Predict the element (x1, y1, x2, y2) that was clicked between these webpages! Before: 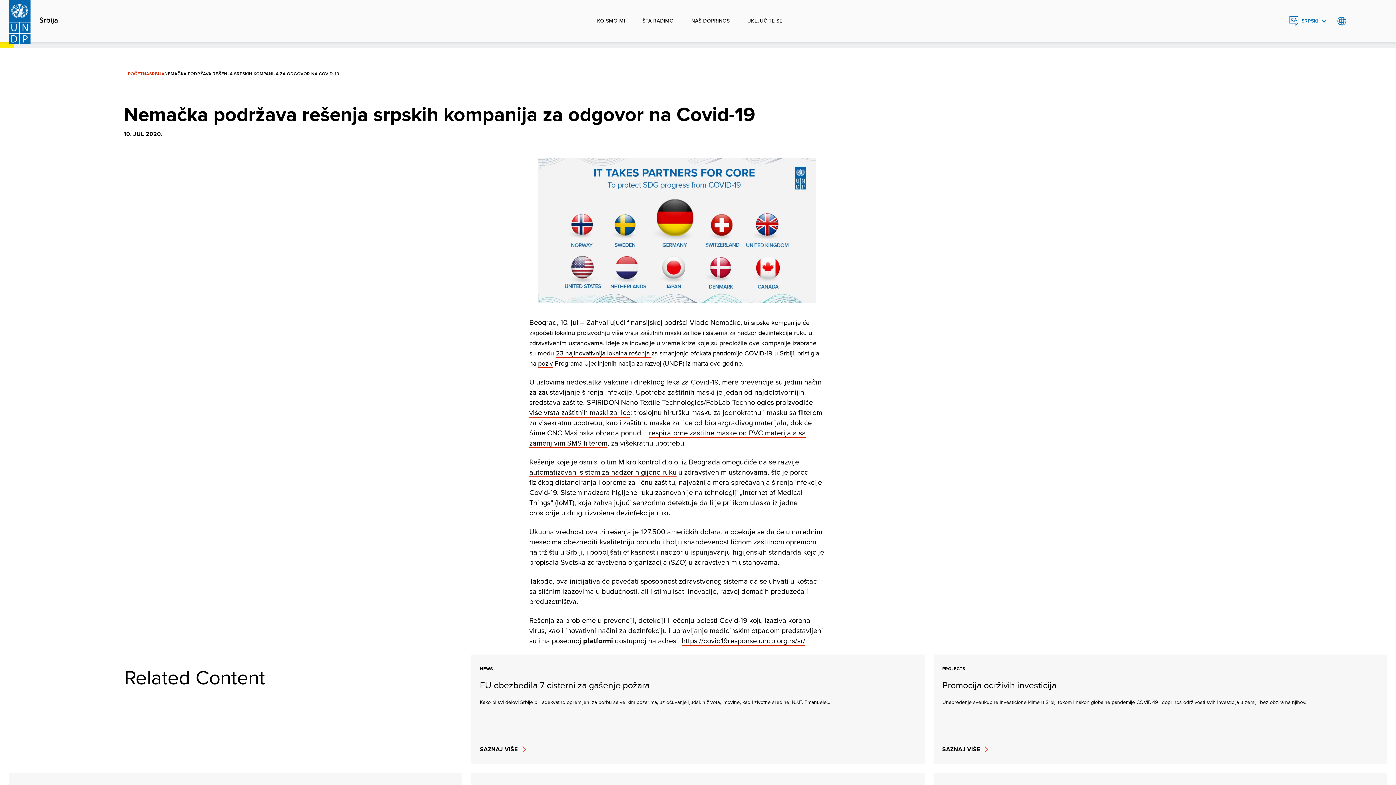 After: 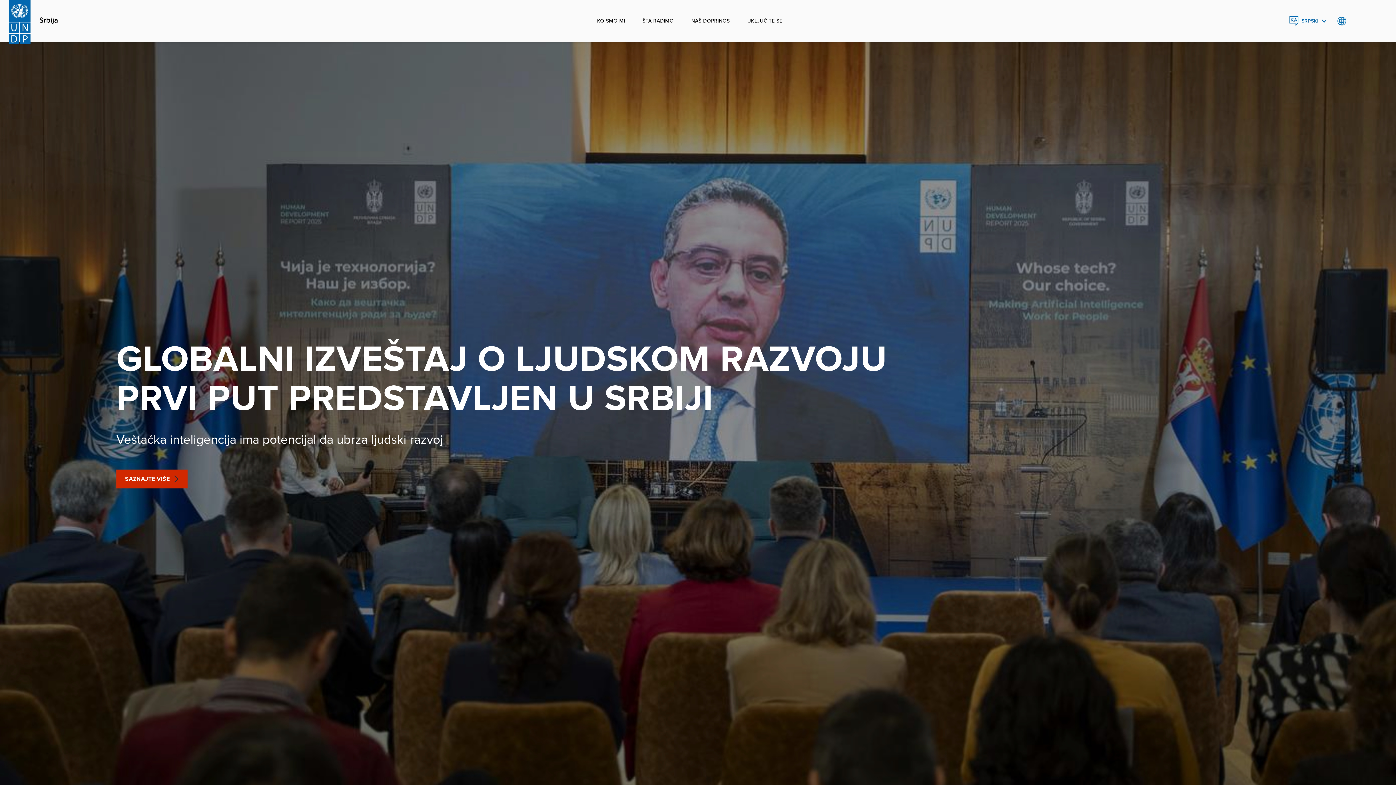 Action: label: Srbija bbox: (39, 15, 58, 24)